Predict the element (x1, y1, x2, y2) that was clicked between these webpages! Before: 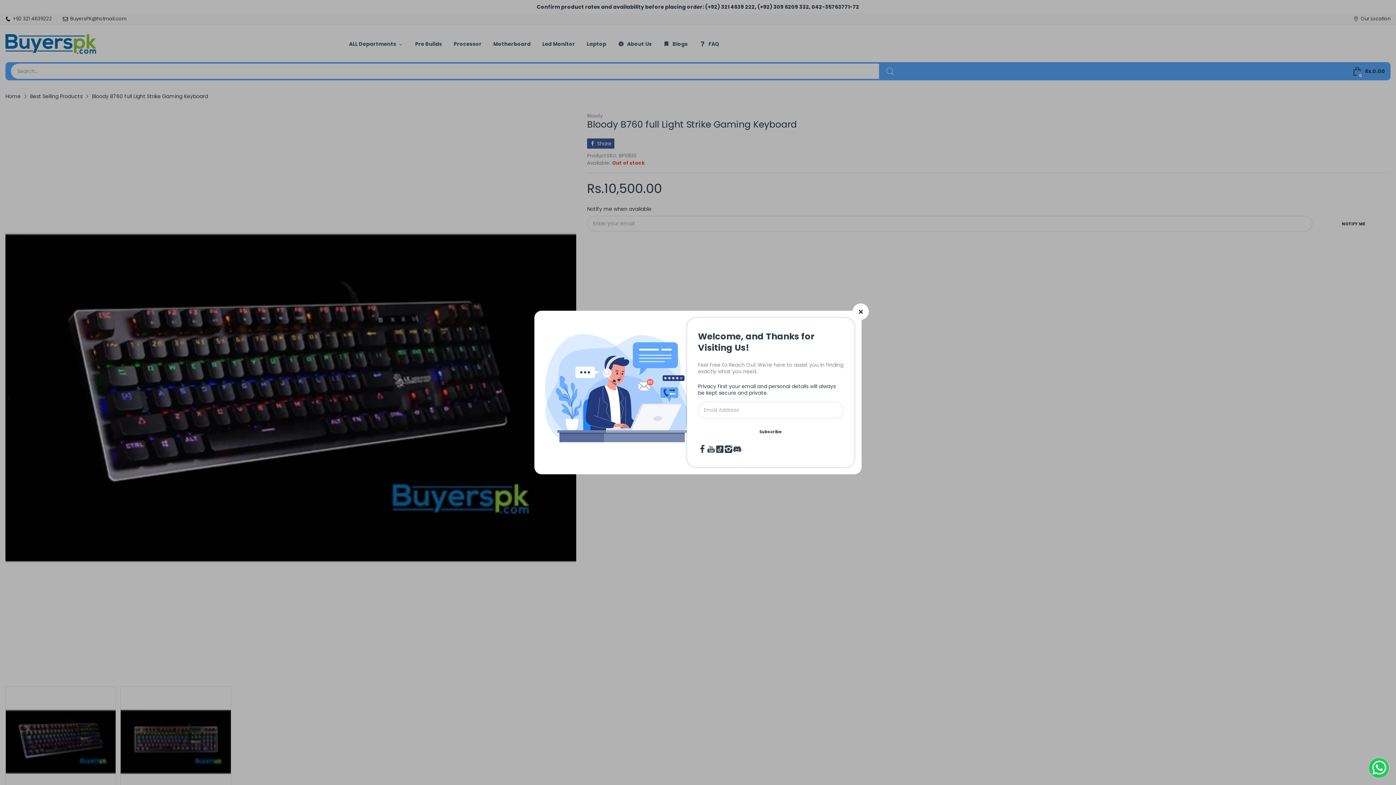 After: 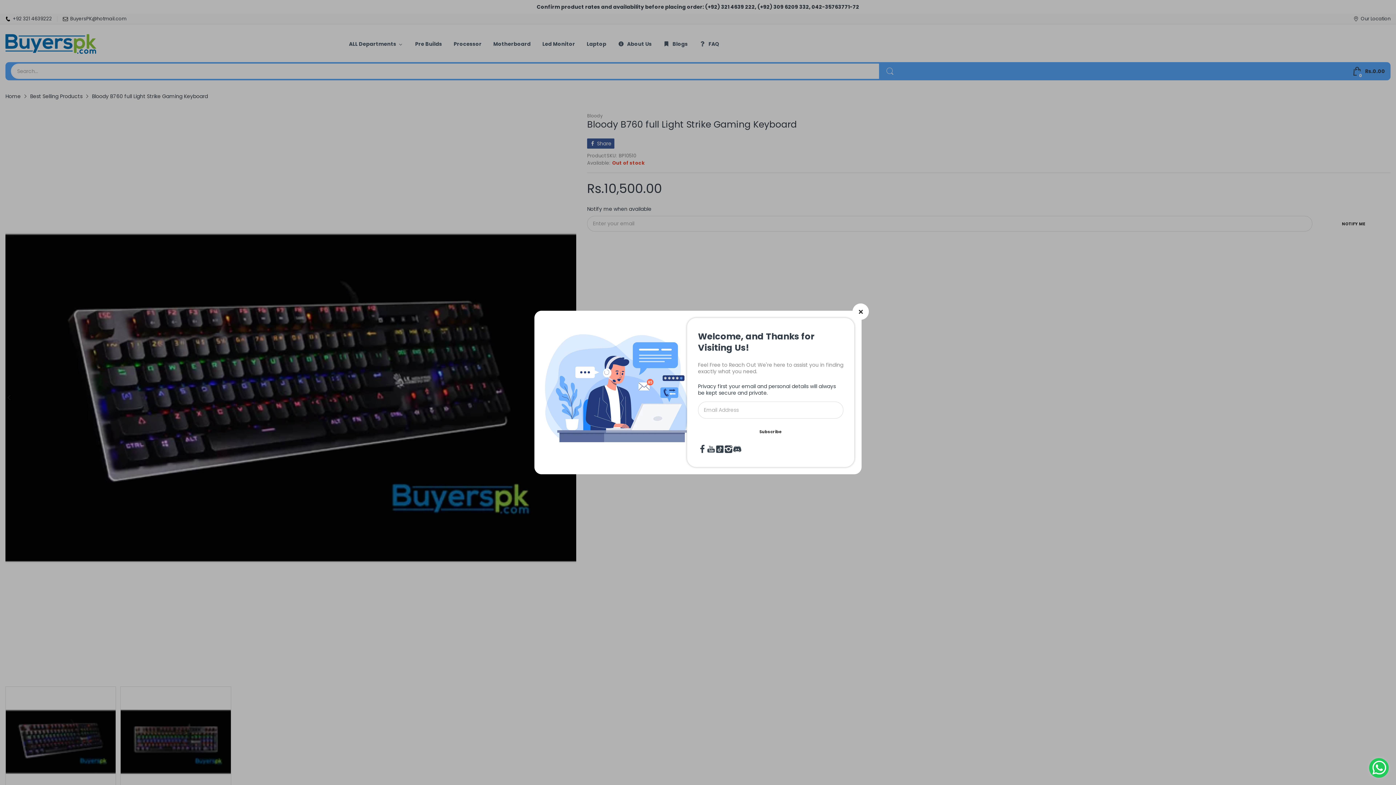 Action: bbox: (733, 445, 741, 453)